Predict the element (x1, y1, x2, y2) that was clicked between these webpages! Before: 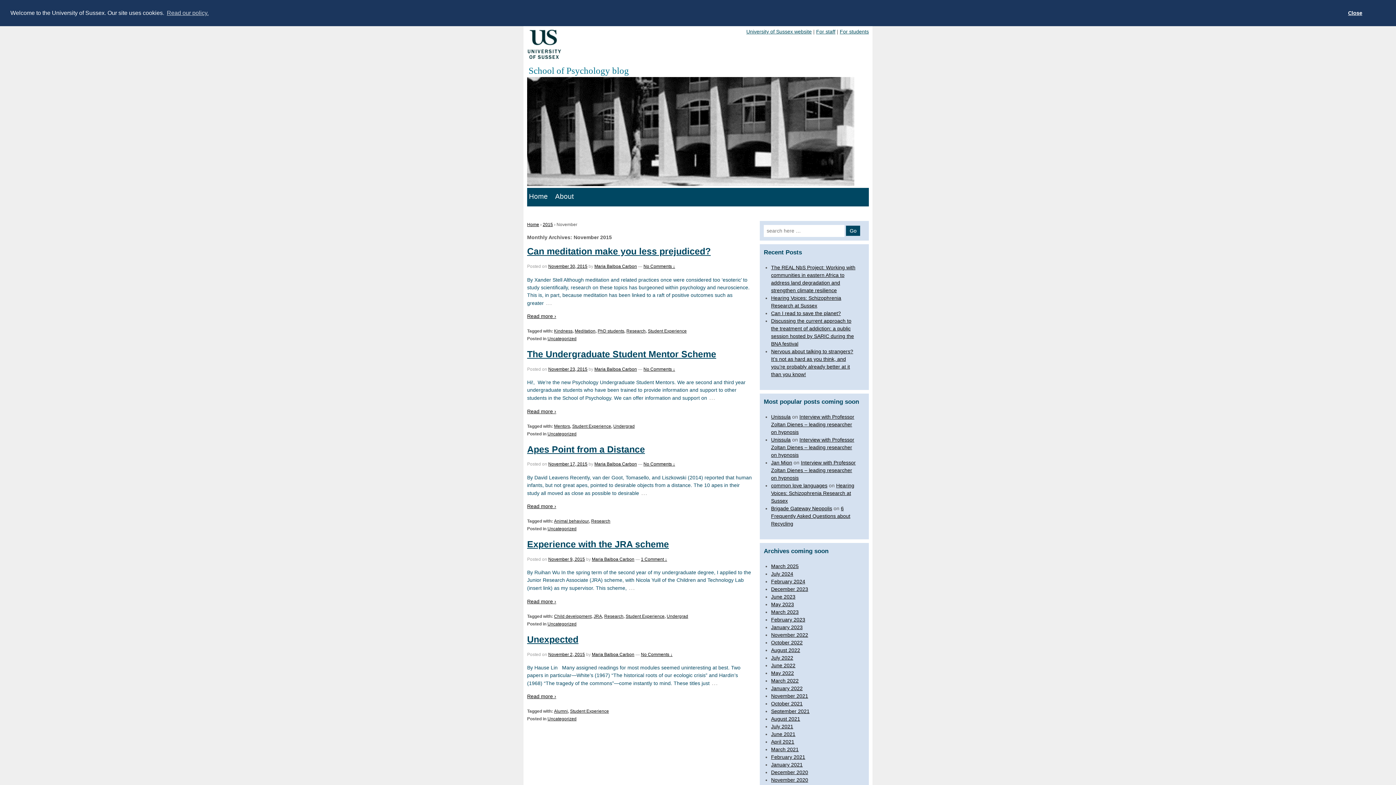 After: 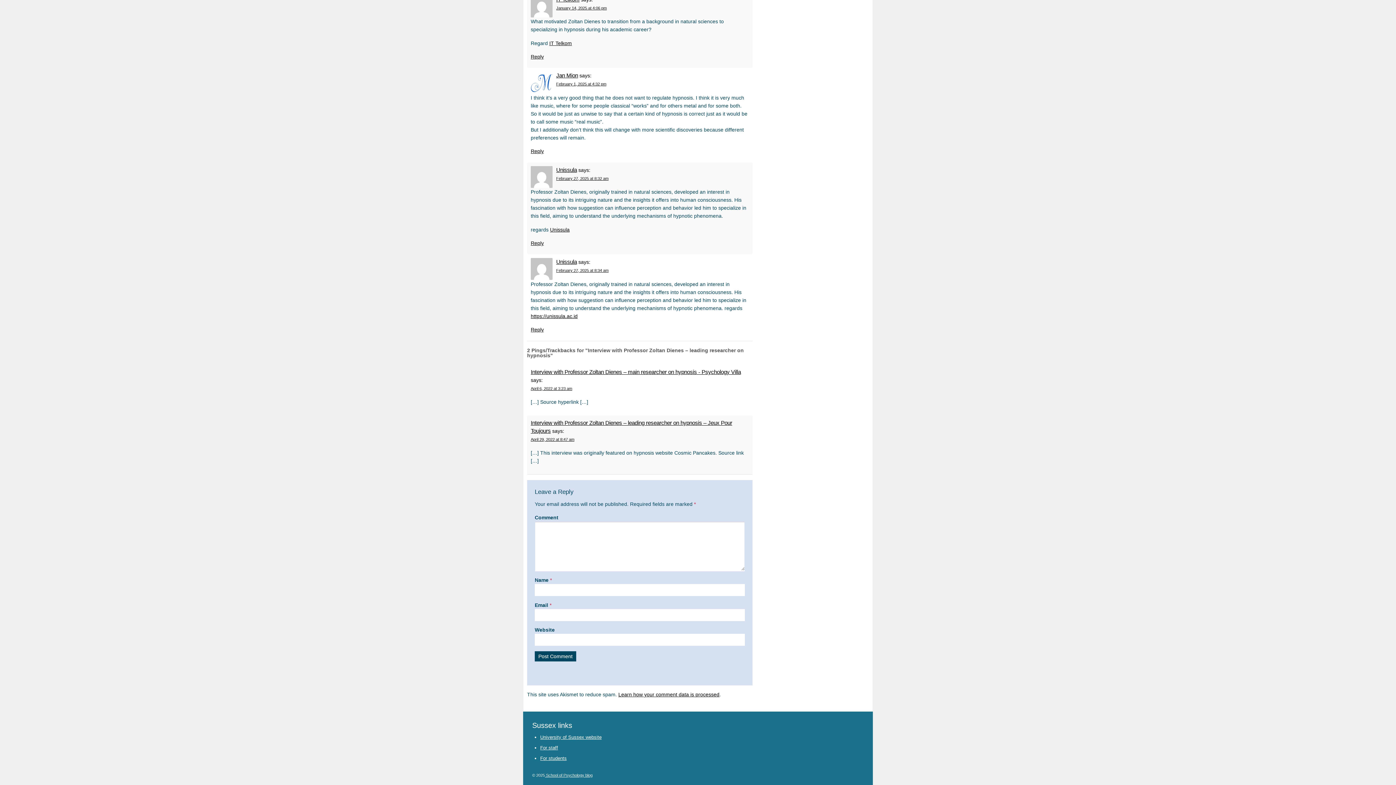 Action: bbox: (771, 414, 854, 435) label: Interview with Professor Zoltan Dienes – leading researcher on hypnosis